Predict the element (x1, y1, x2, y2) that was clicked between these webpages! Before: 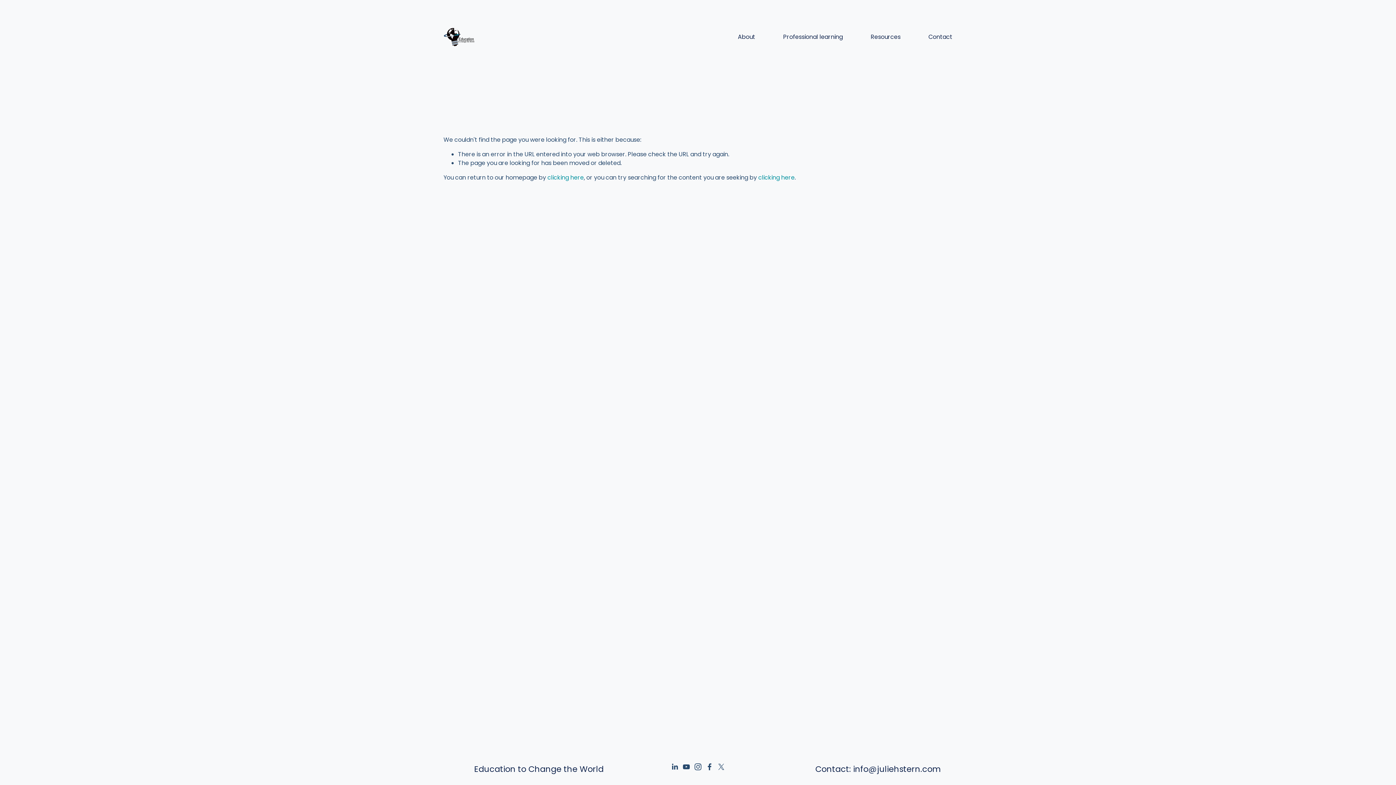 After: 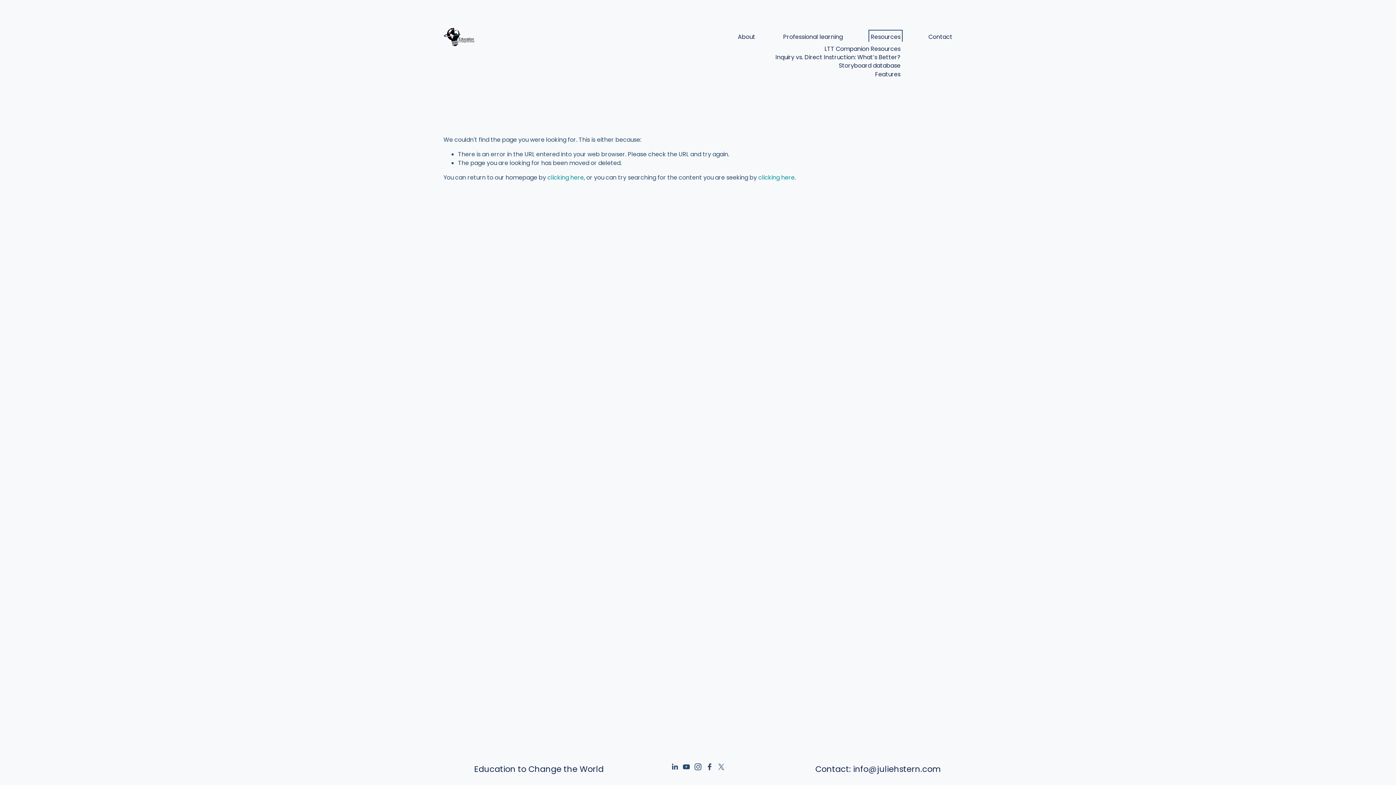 Action: bbox: (870, 32, 900, 41) label: folder dropdown